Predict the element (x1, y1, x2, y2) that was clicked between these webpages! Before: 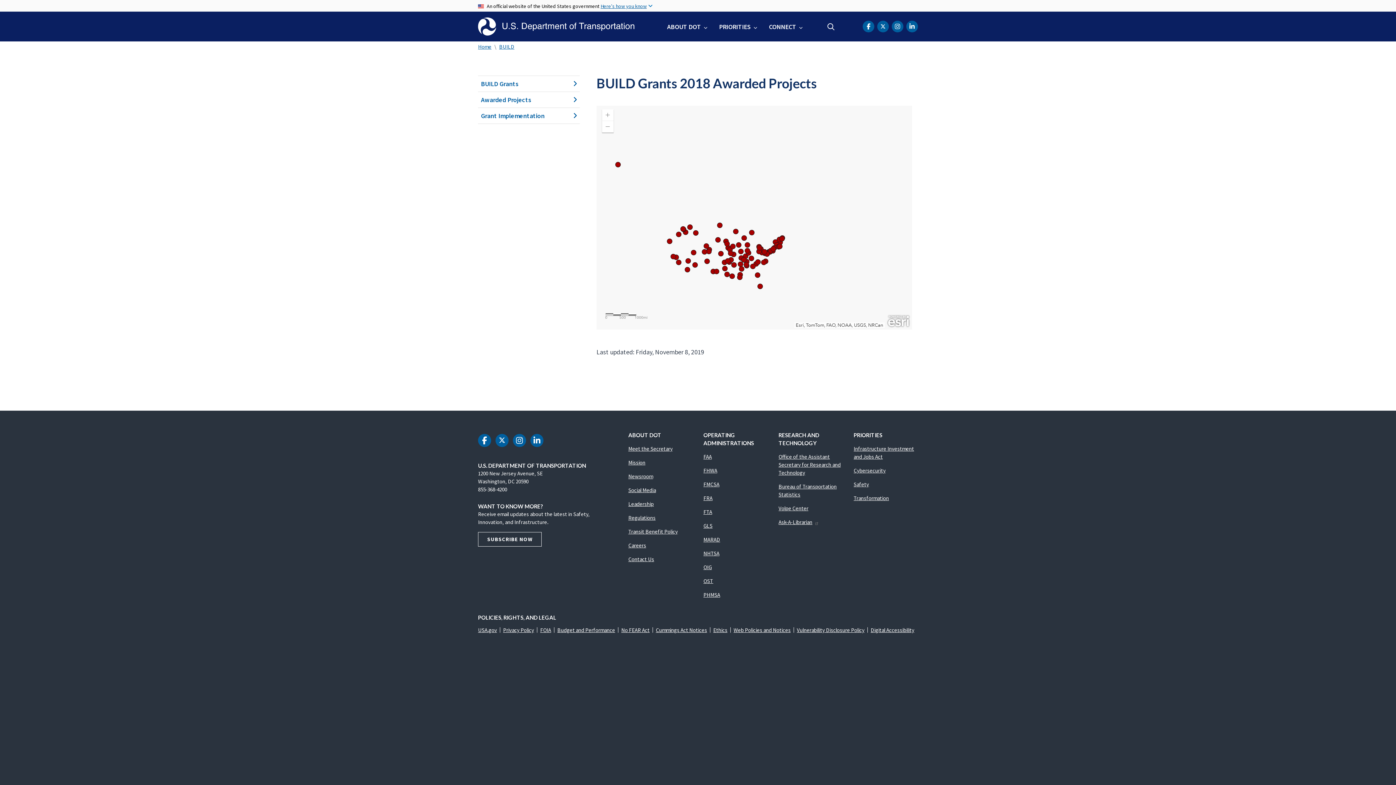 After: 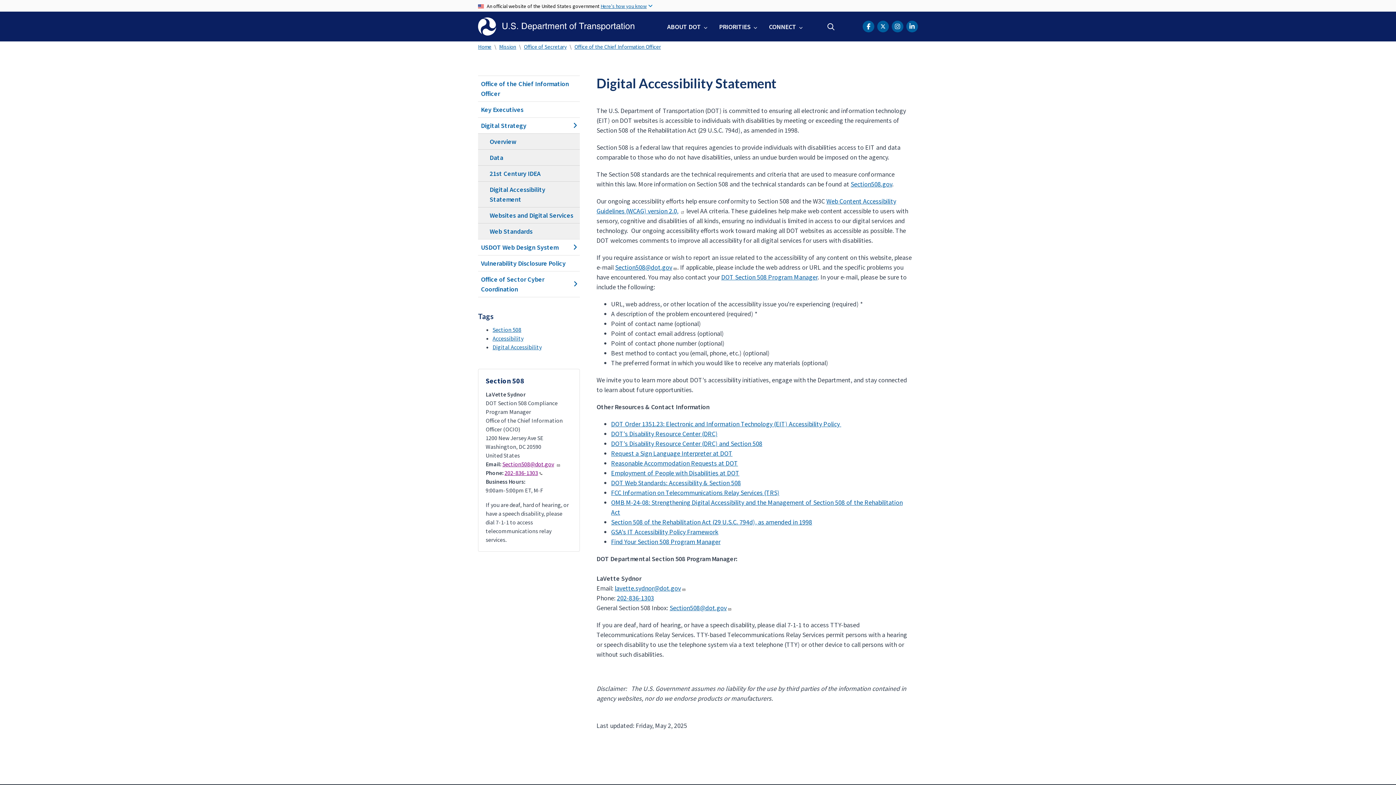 Action: label: Digital Accessibility bbox: (870, 627, 914, 633)